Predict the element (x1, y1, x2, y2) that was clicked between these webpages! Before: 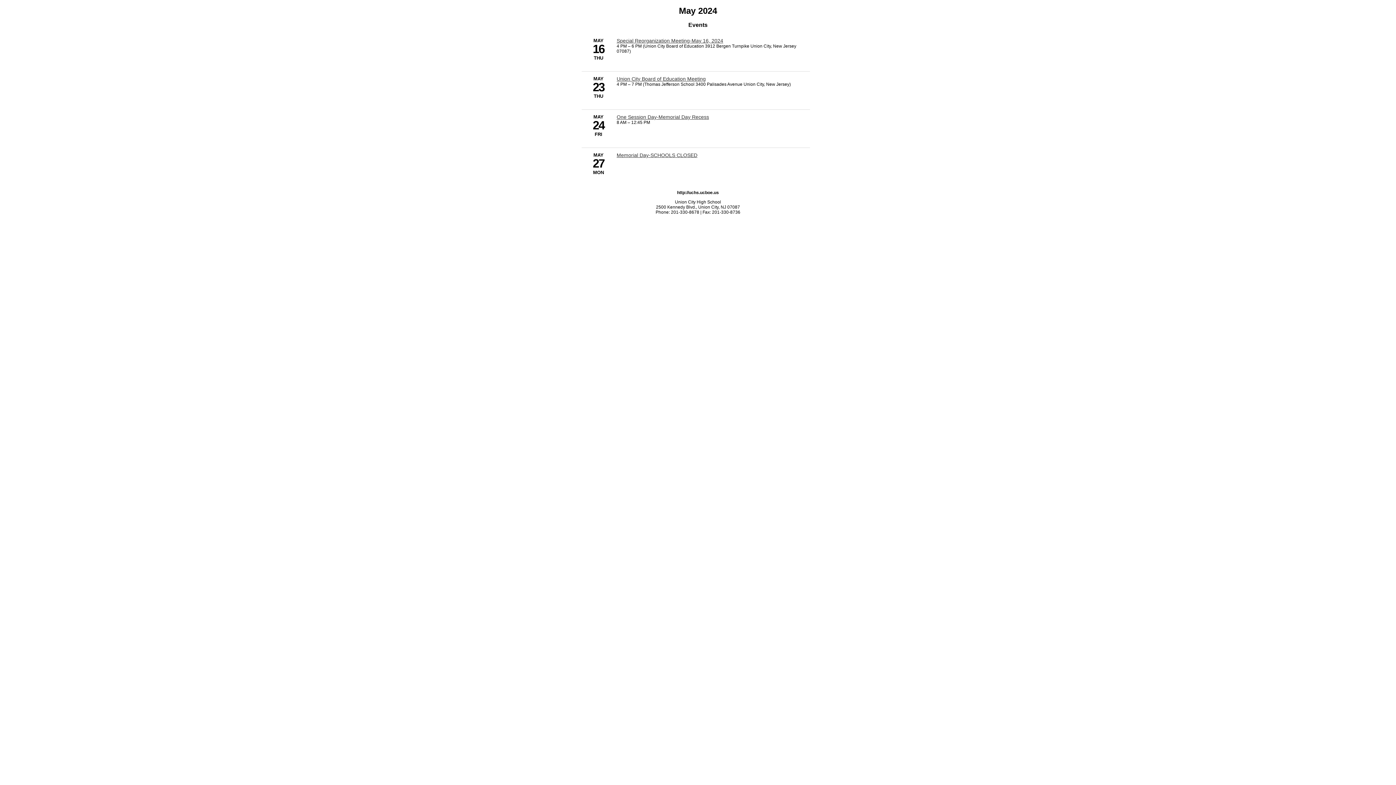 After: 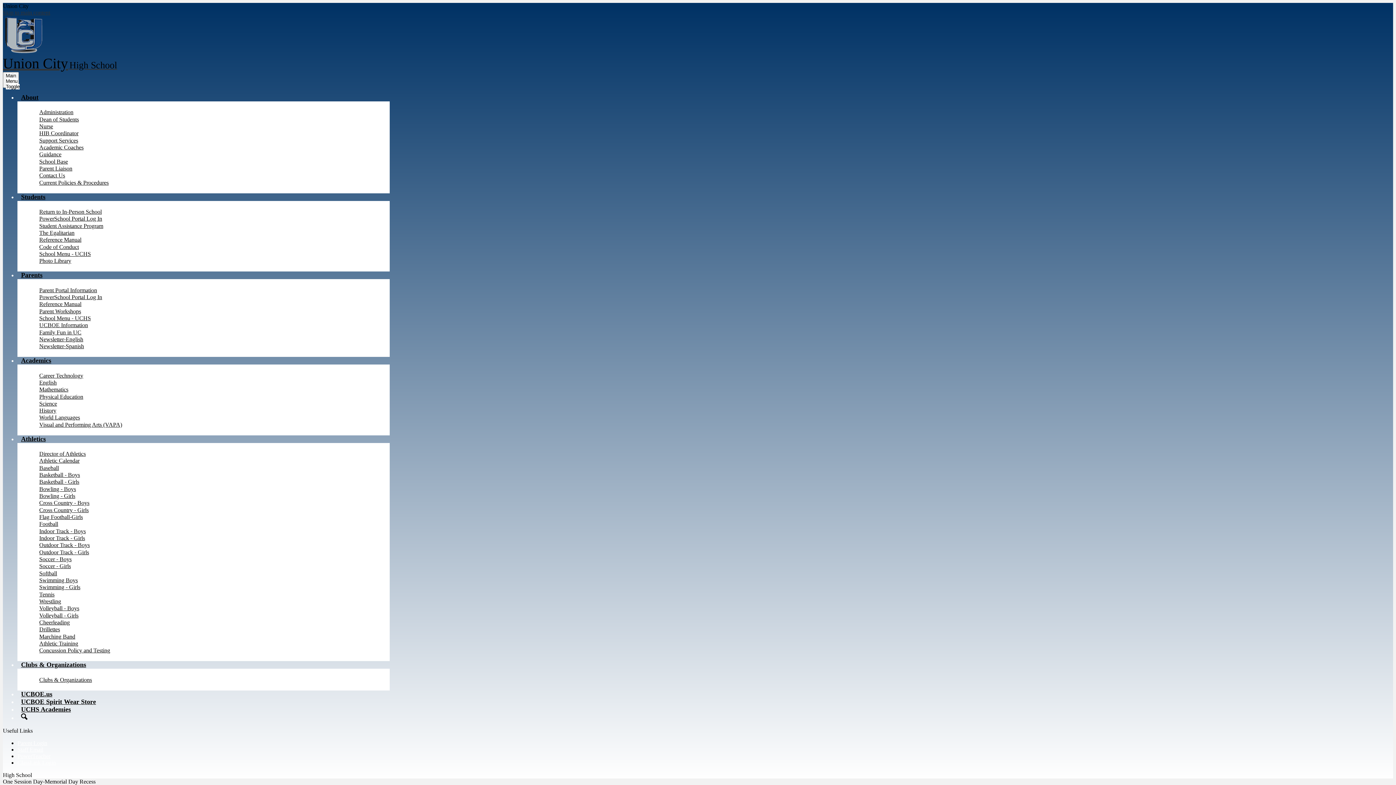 Action: bbox: (616, 114, 709, 119) label: 5/24/2024 - One Session Day-Memorial Day Recess